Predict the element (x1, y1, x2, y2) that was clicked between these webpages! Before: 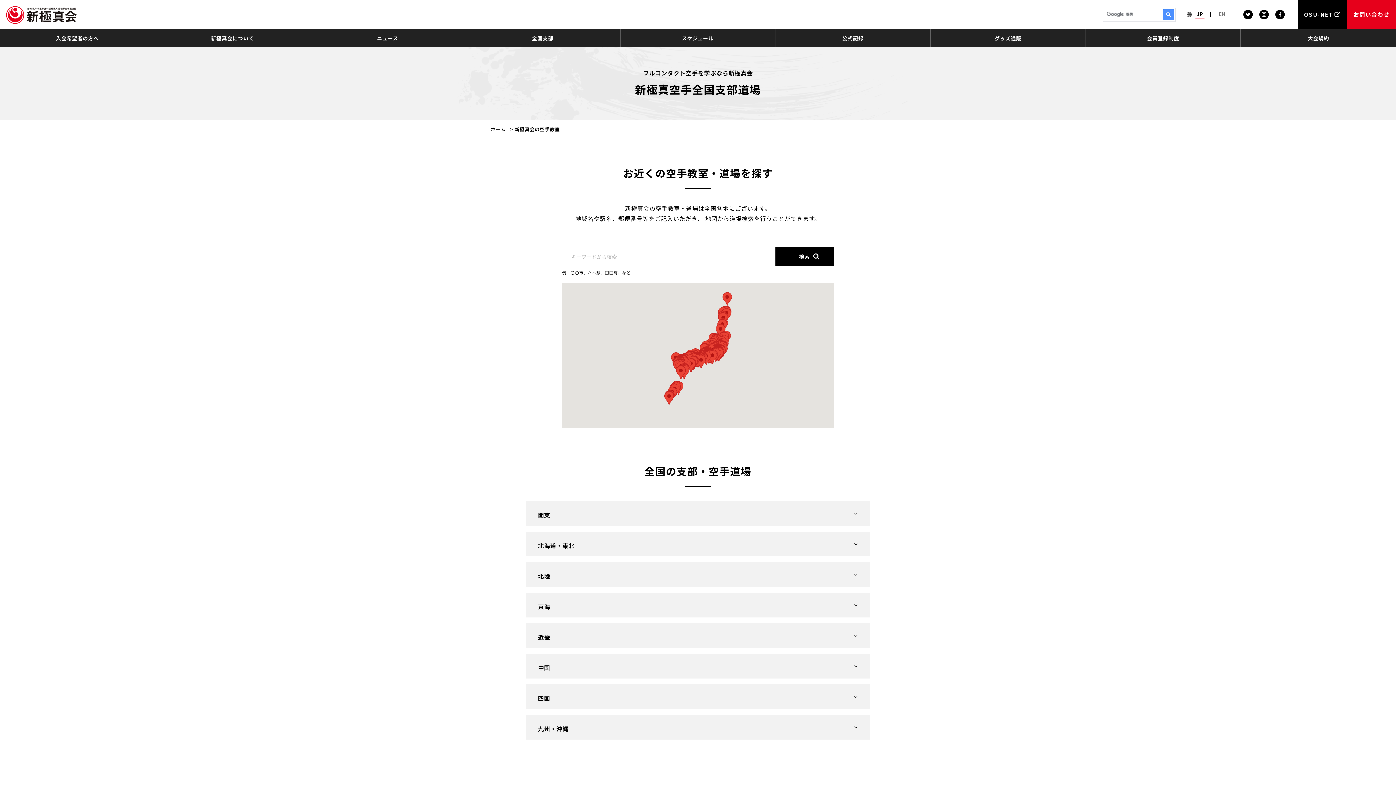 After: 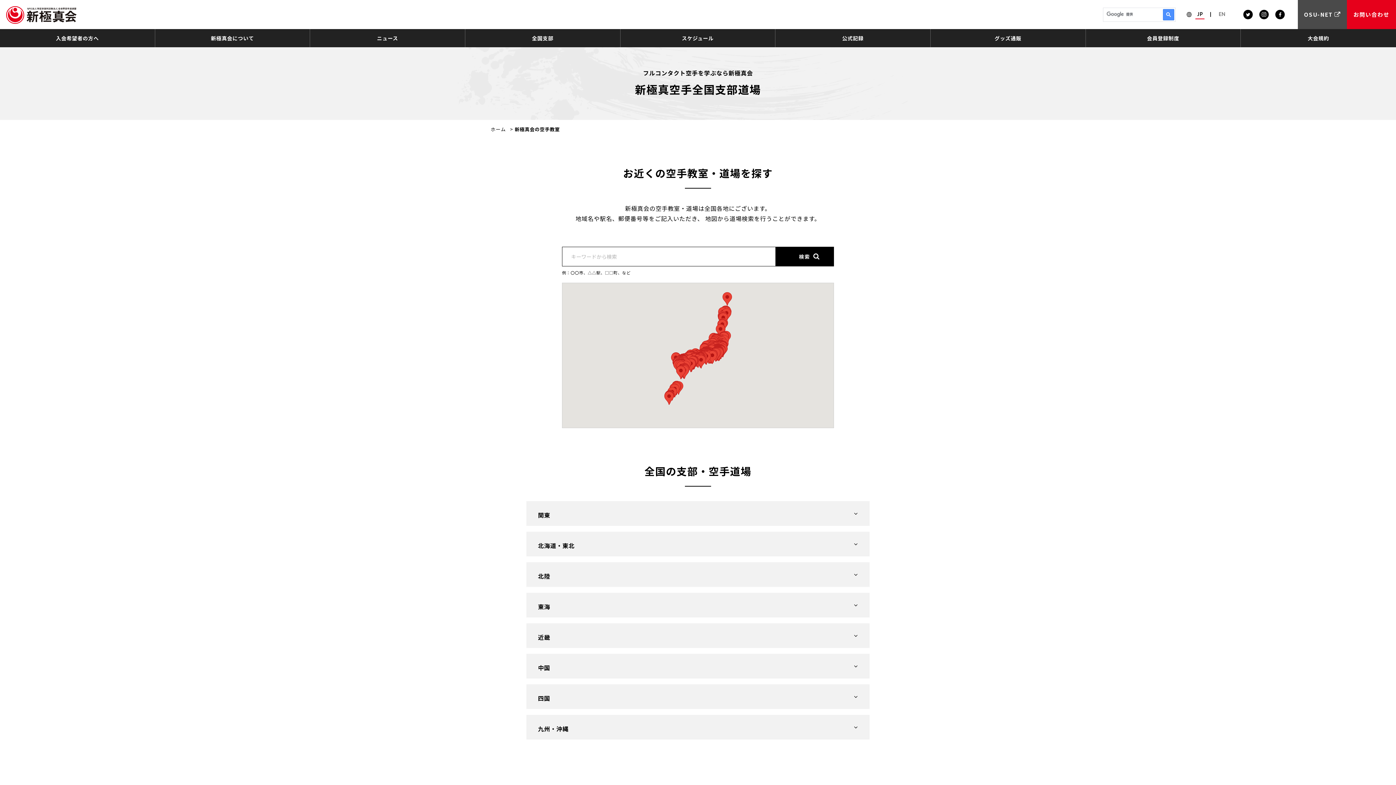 Action: bbox: (1298, 0, 1347, 29) label: OSU-NET 